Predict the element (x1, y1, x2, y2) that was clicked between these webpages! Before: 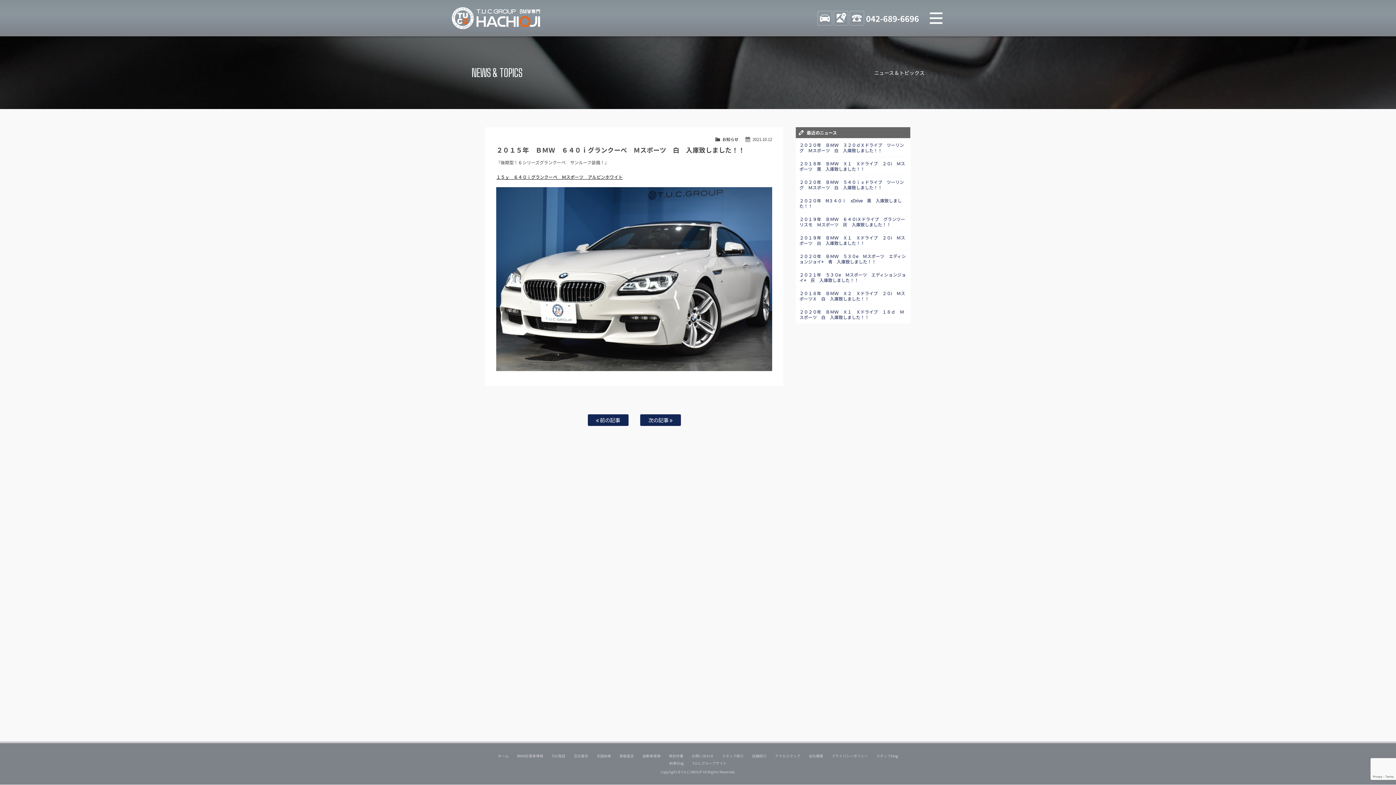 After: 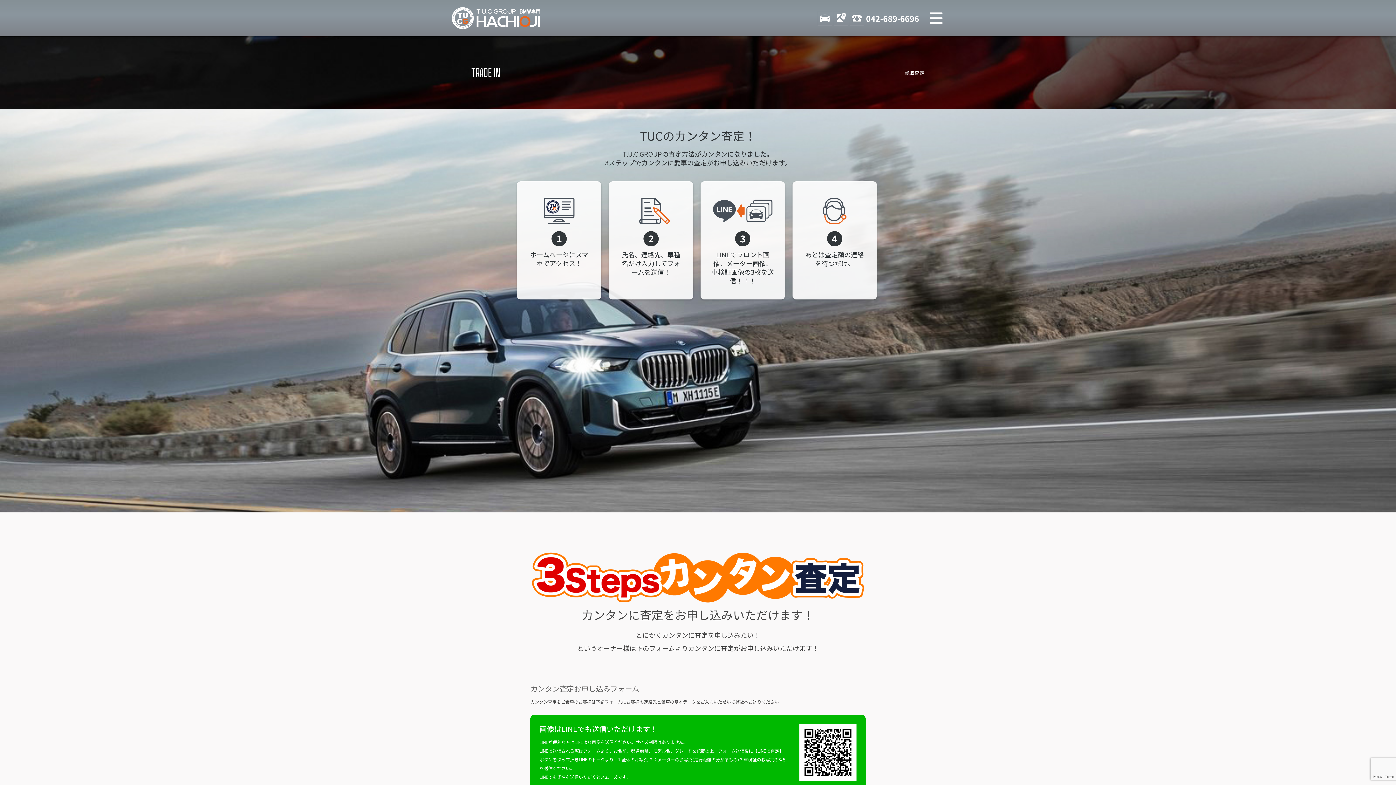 Action: label: 買取査定 bbox: (619, 753, 634, 758)